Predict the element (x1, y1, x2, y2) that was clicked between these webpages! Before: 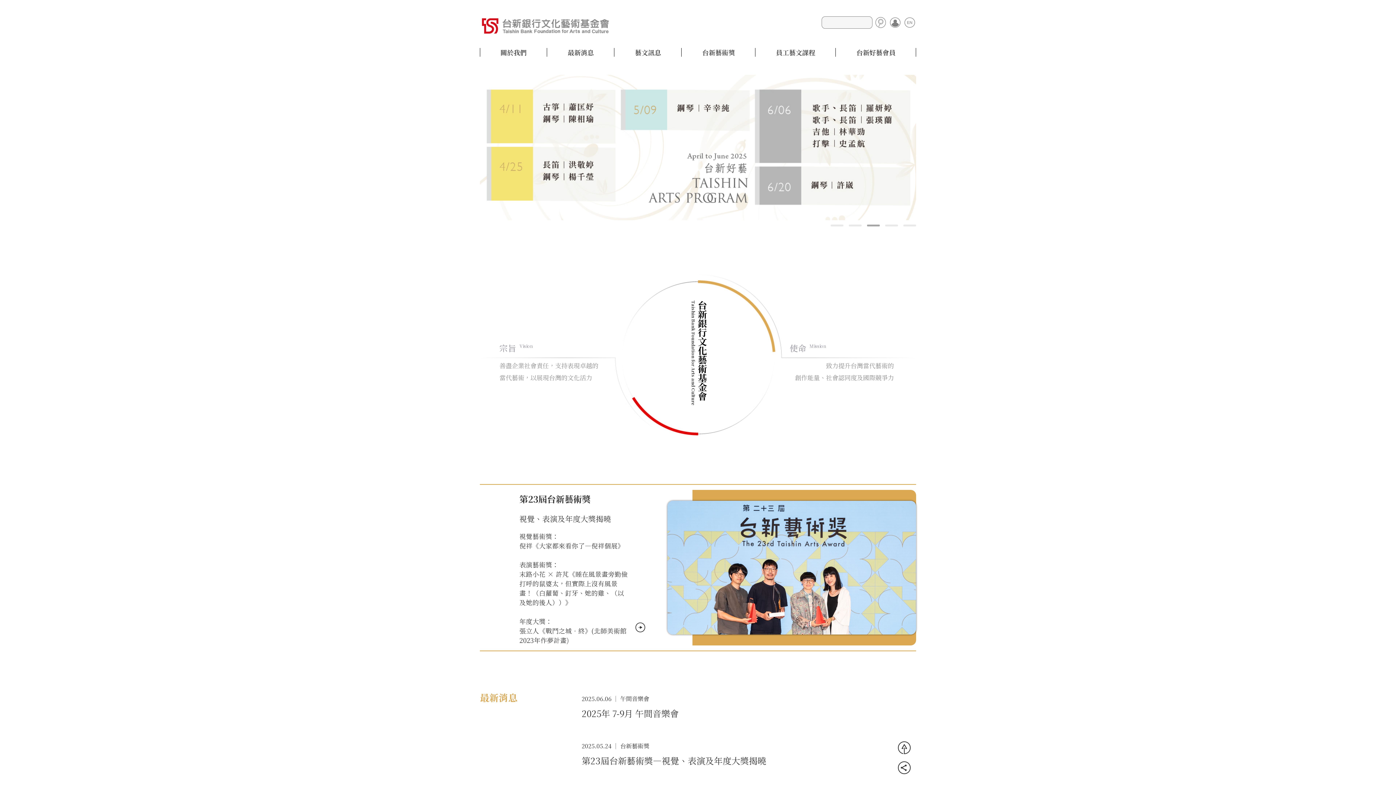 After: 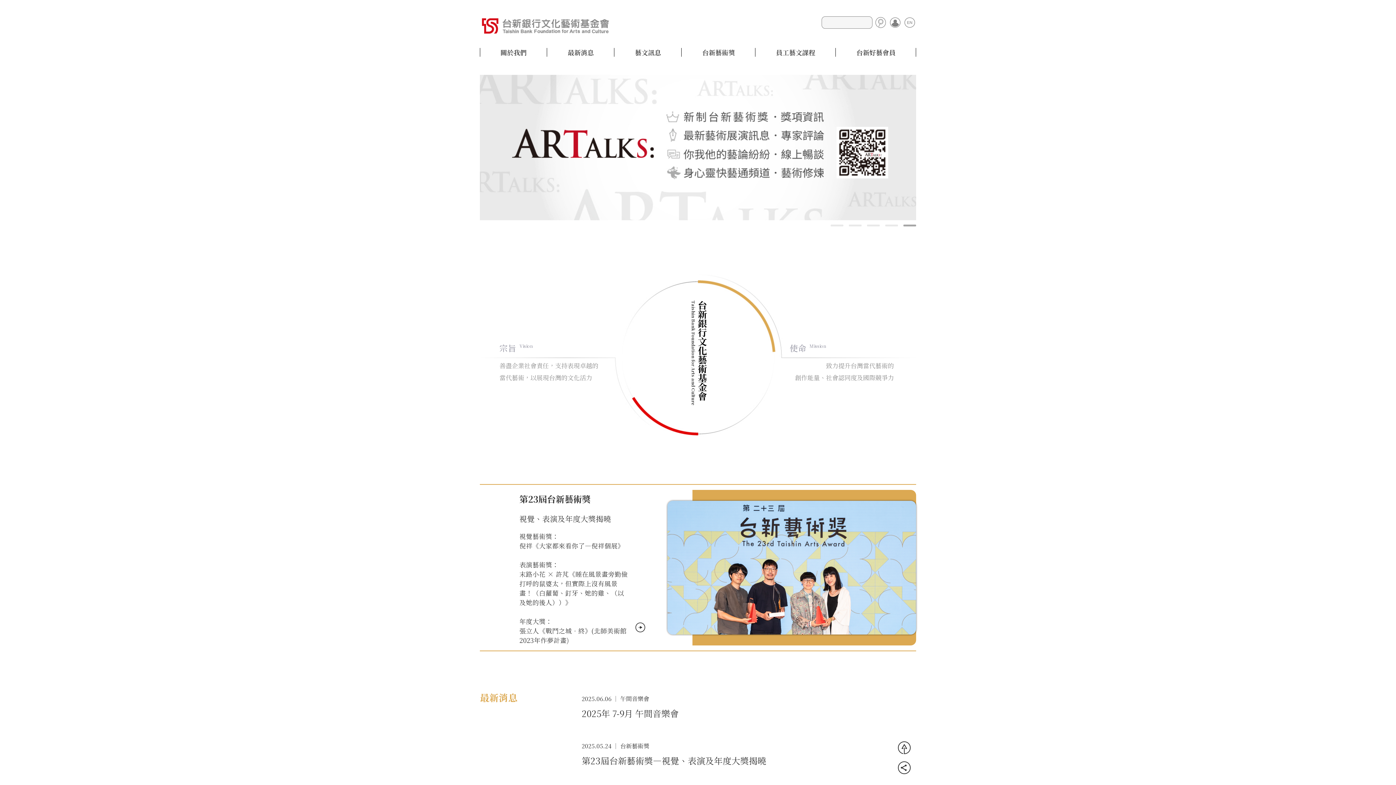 Action: bbox: (849, 224, 861, 226) label: Go to slide 2